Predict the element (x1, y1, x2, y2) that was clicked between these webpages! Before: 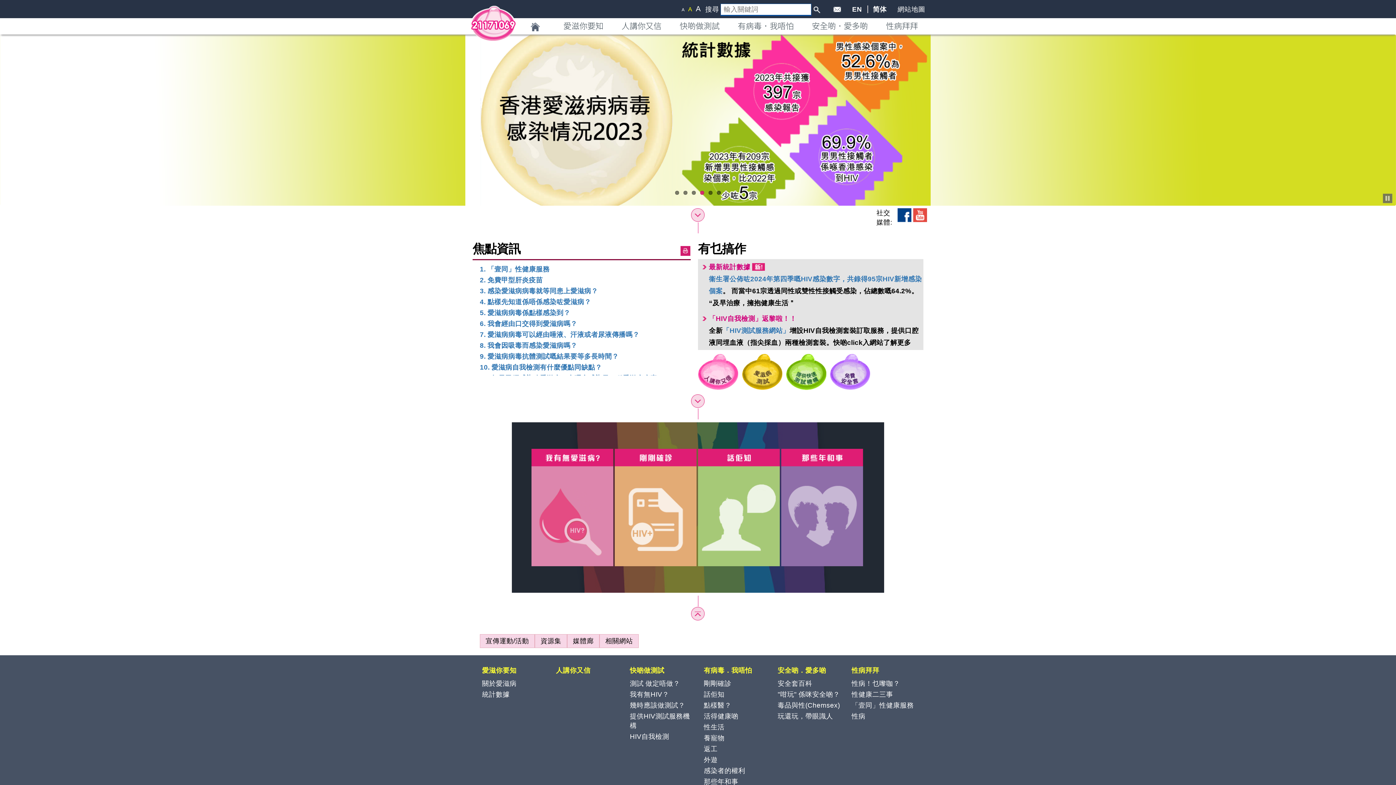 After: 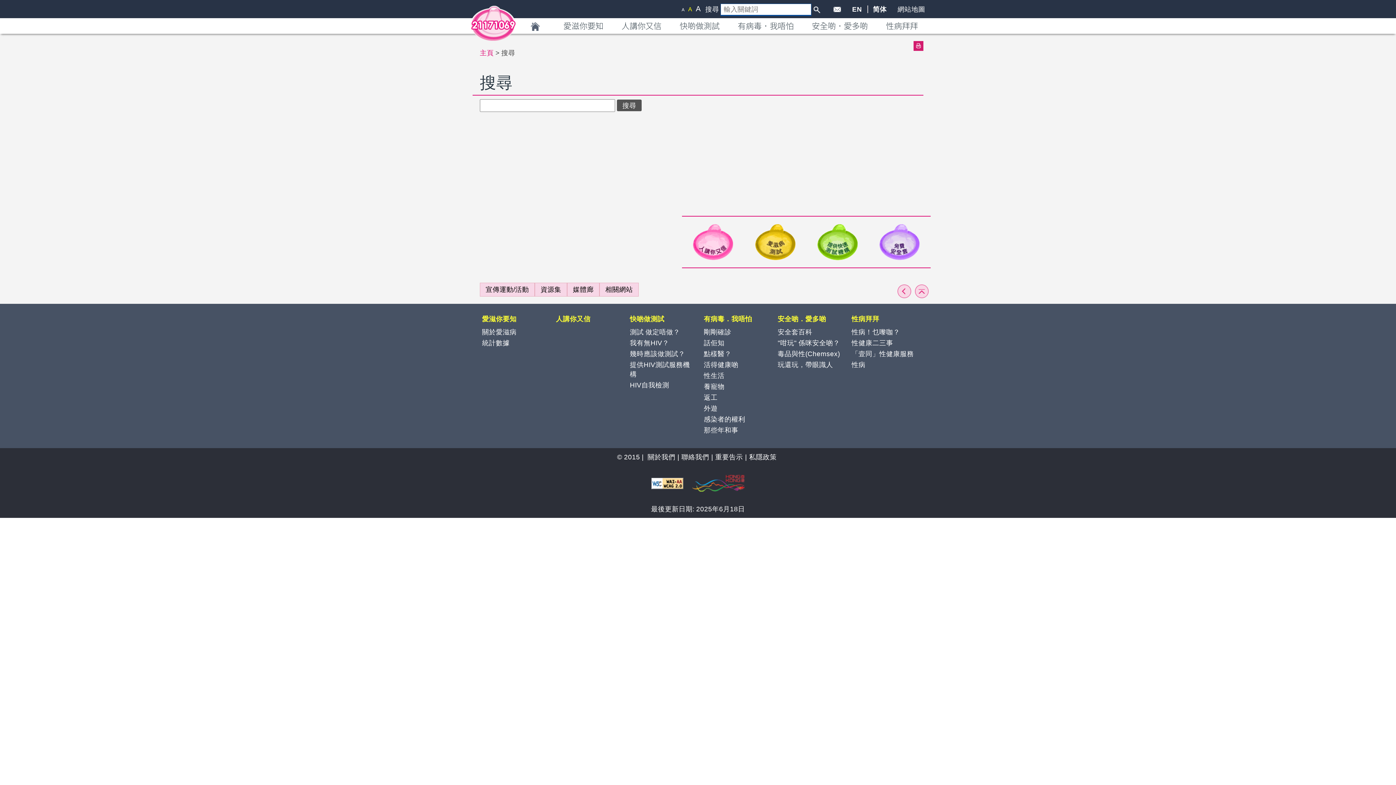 Action: bbox: (811, 4, 822, 15)